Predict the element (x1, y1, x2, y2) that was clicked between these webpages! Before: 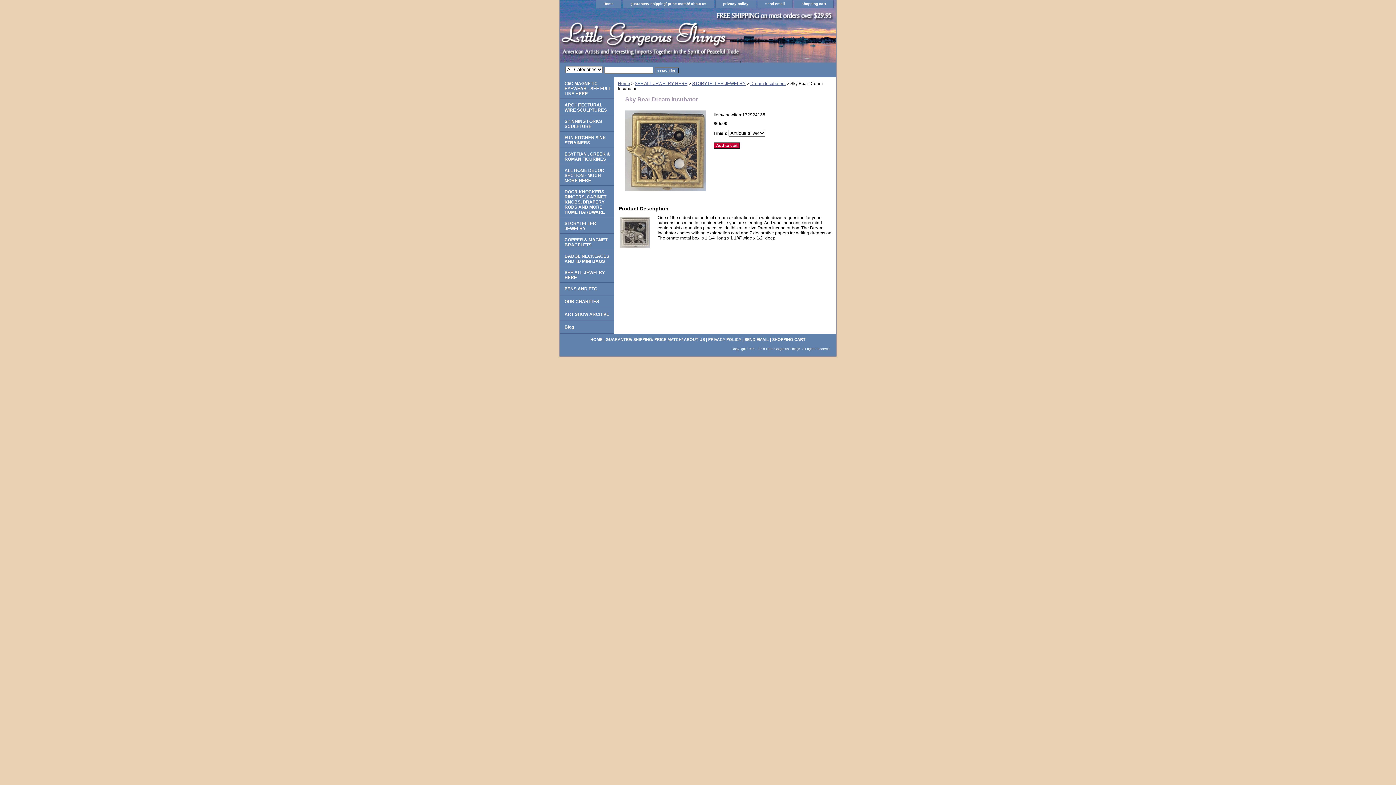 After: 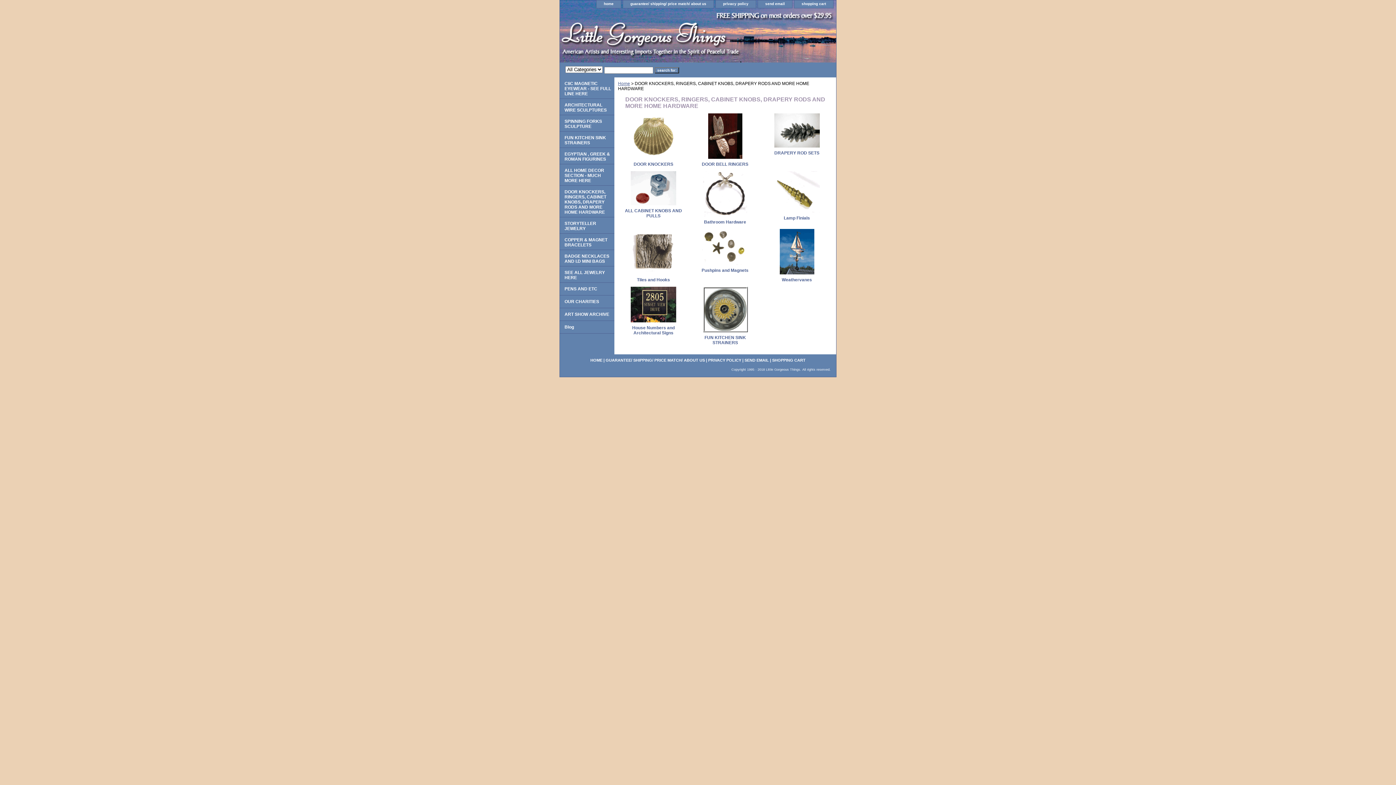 Action: label: DOOR KNOCKERS, RINGERS, CABINET KNOBS, DRAPERY RODS AND MORE HOME HARDWARE bbox: (560, 185, 614, 217)